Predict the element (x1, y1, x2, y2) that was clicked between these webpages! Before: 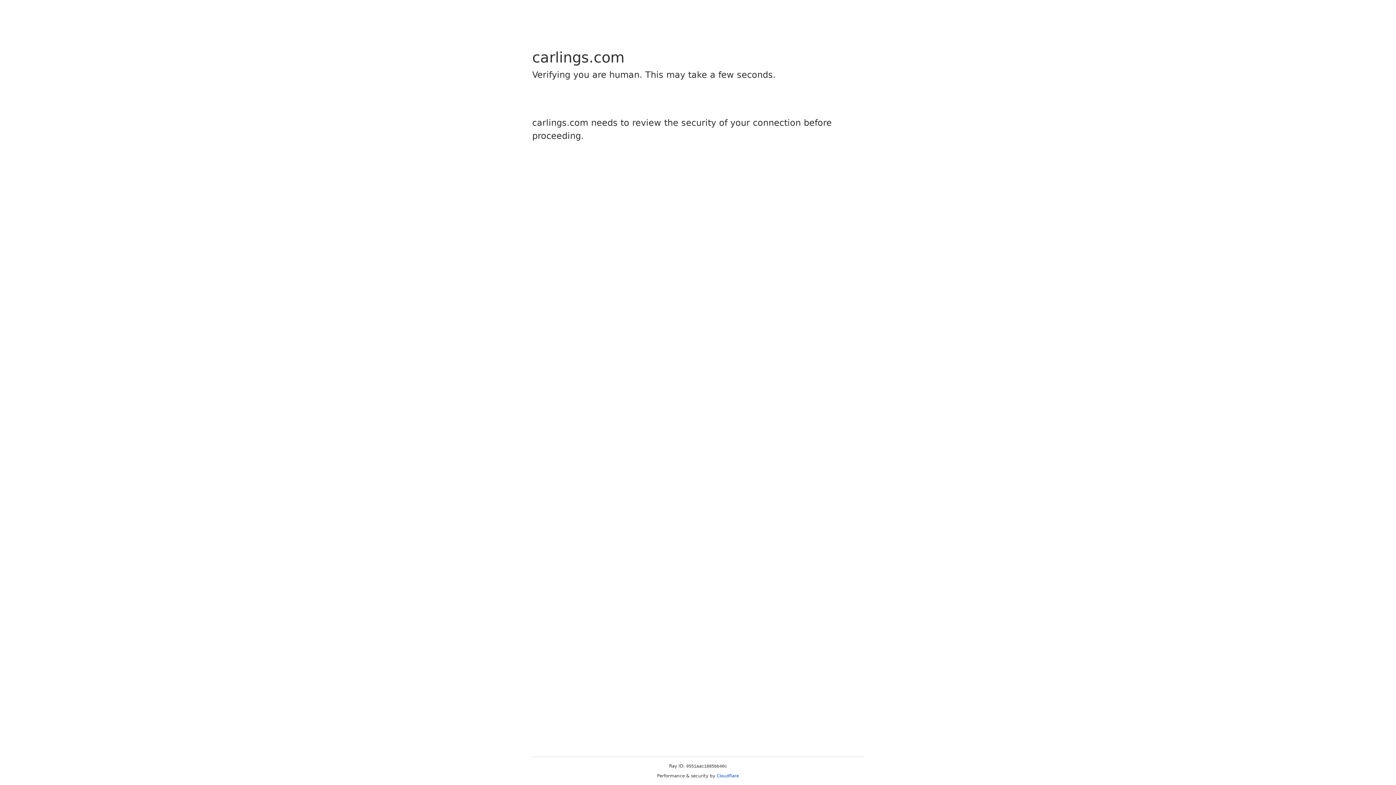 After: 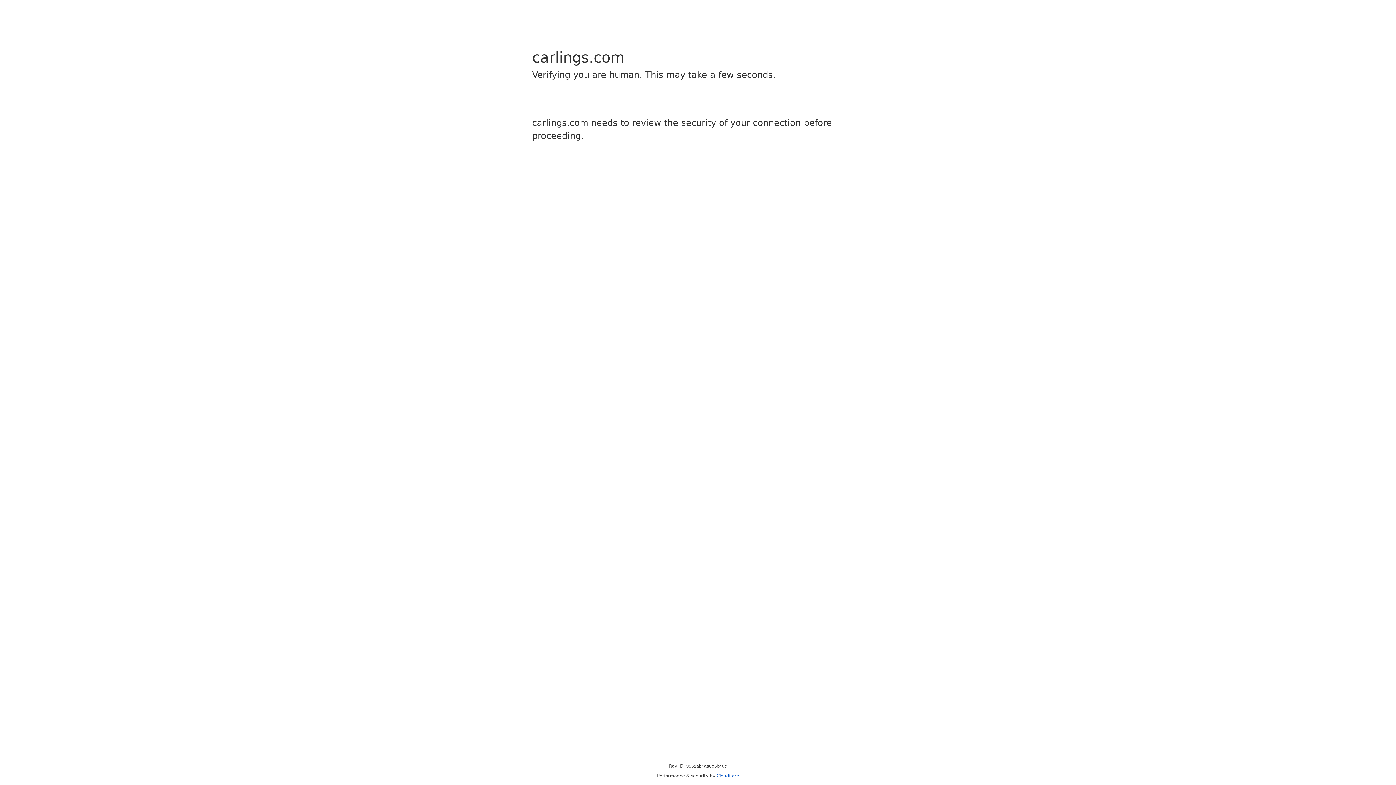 Action: label: Cloudflare bbox: (716, 773, 739, 778)